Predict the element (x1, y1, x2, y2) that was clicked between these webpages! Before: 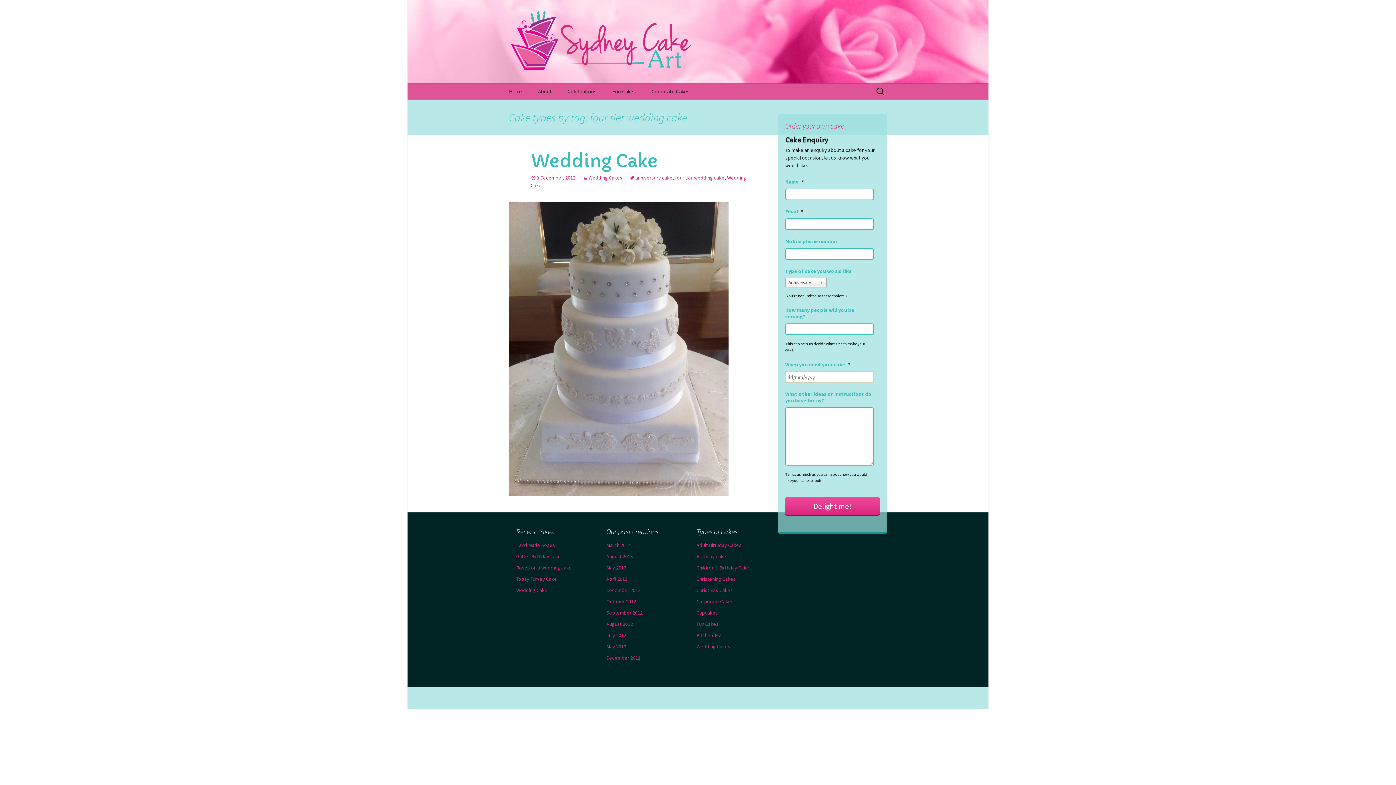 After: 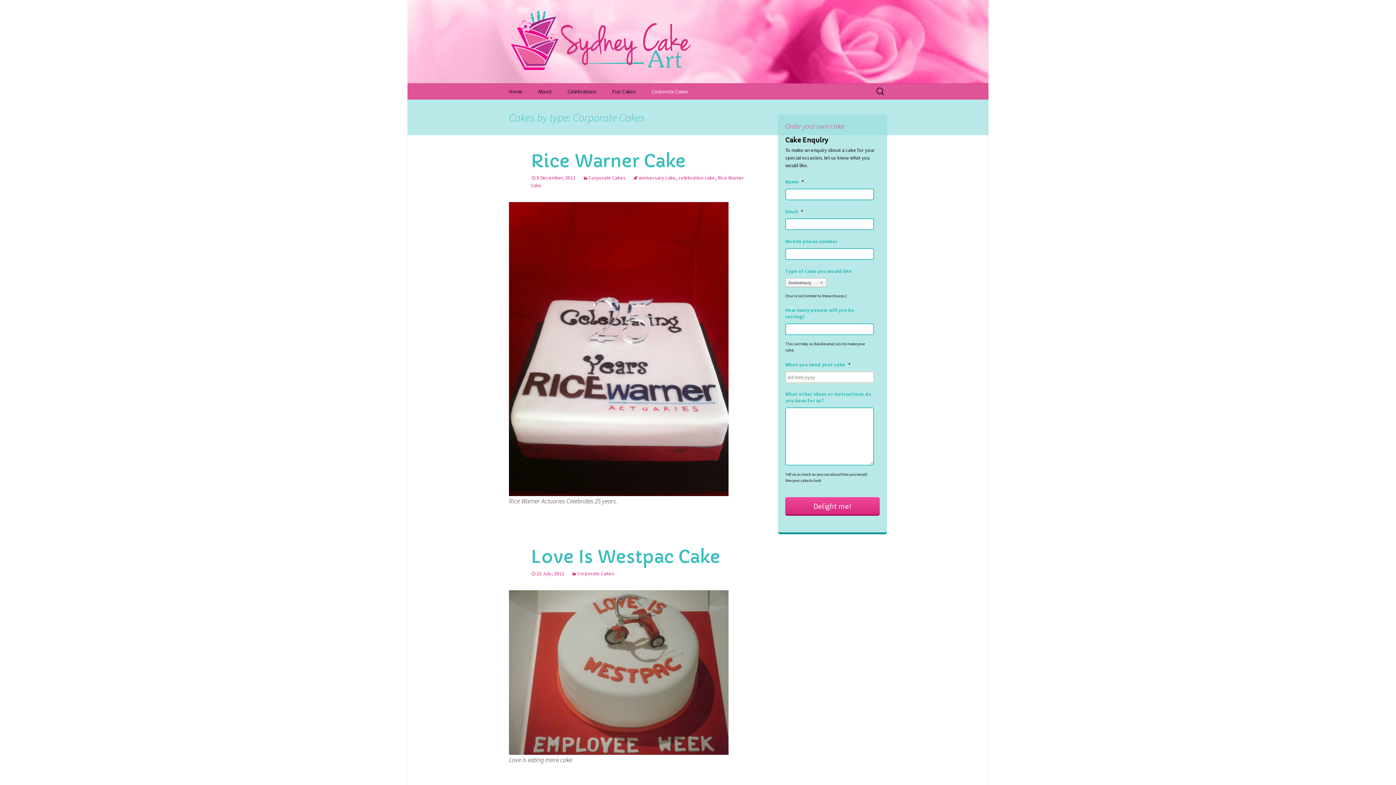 Action: label: Corporate Cakes bbox: (644, 83, 697, 99)